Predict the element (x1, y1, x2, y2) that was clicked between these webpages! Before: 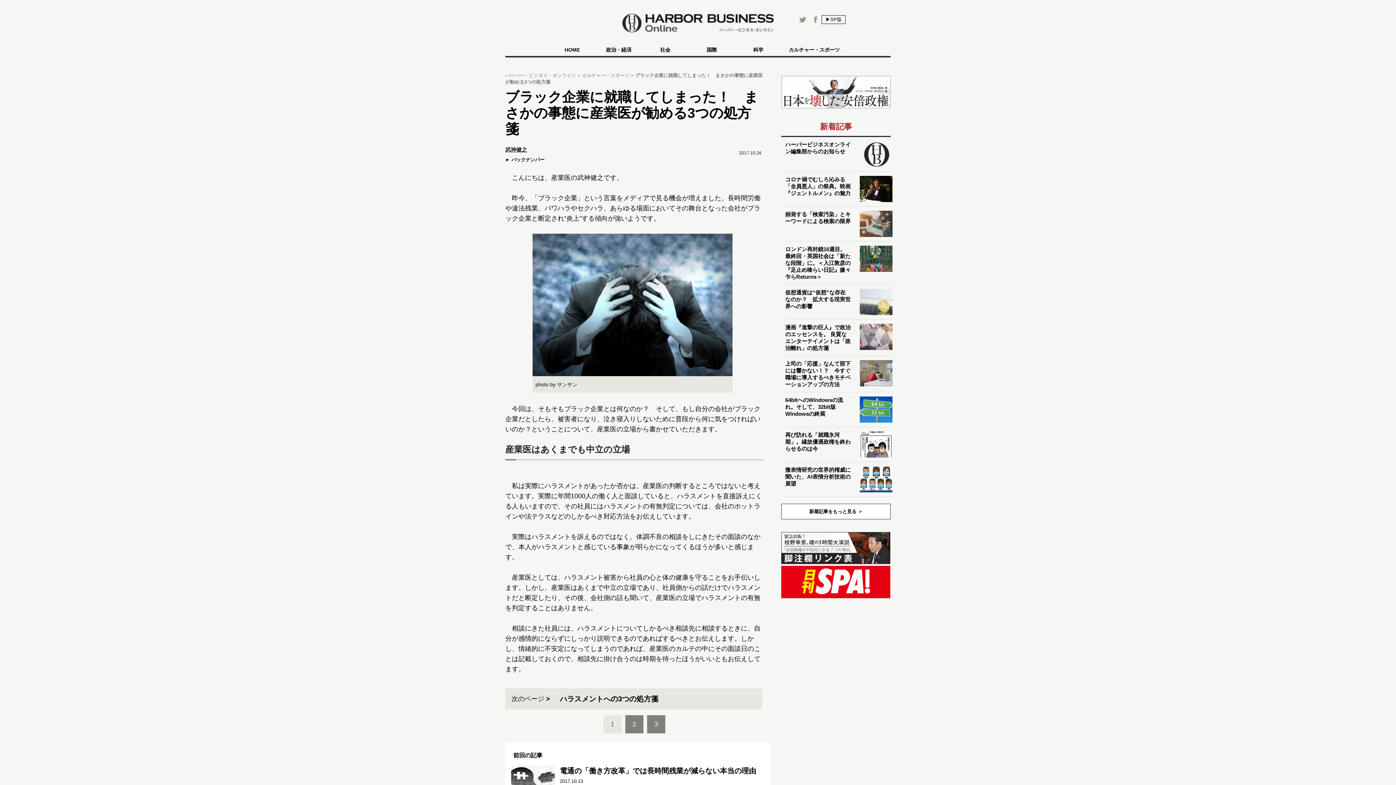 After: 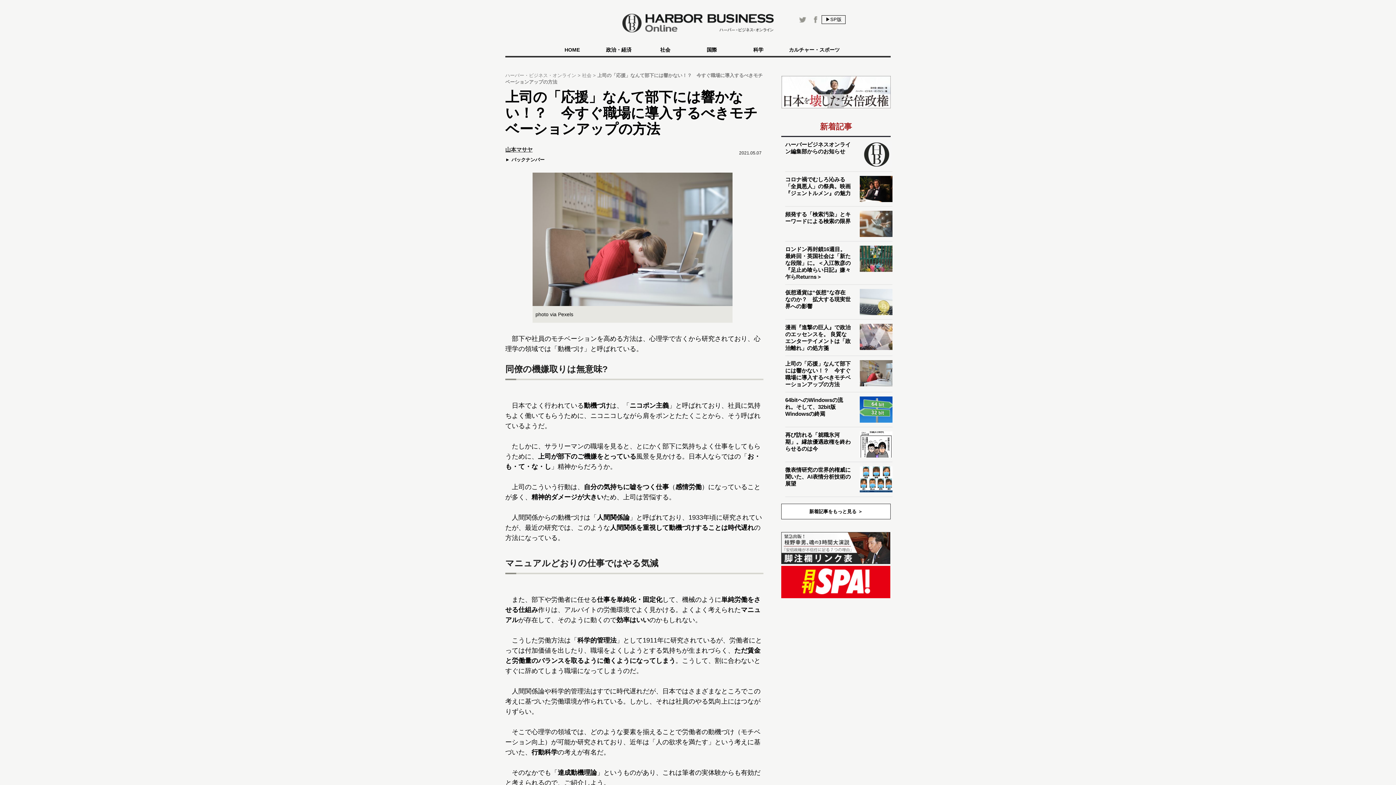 Action: label: 上司の「応援」なんて部下には響かない！？　今すぐ職場に導入するべきモチベーションアップの方法 bbox: (785, 360, 850, 387)